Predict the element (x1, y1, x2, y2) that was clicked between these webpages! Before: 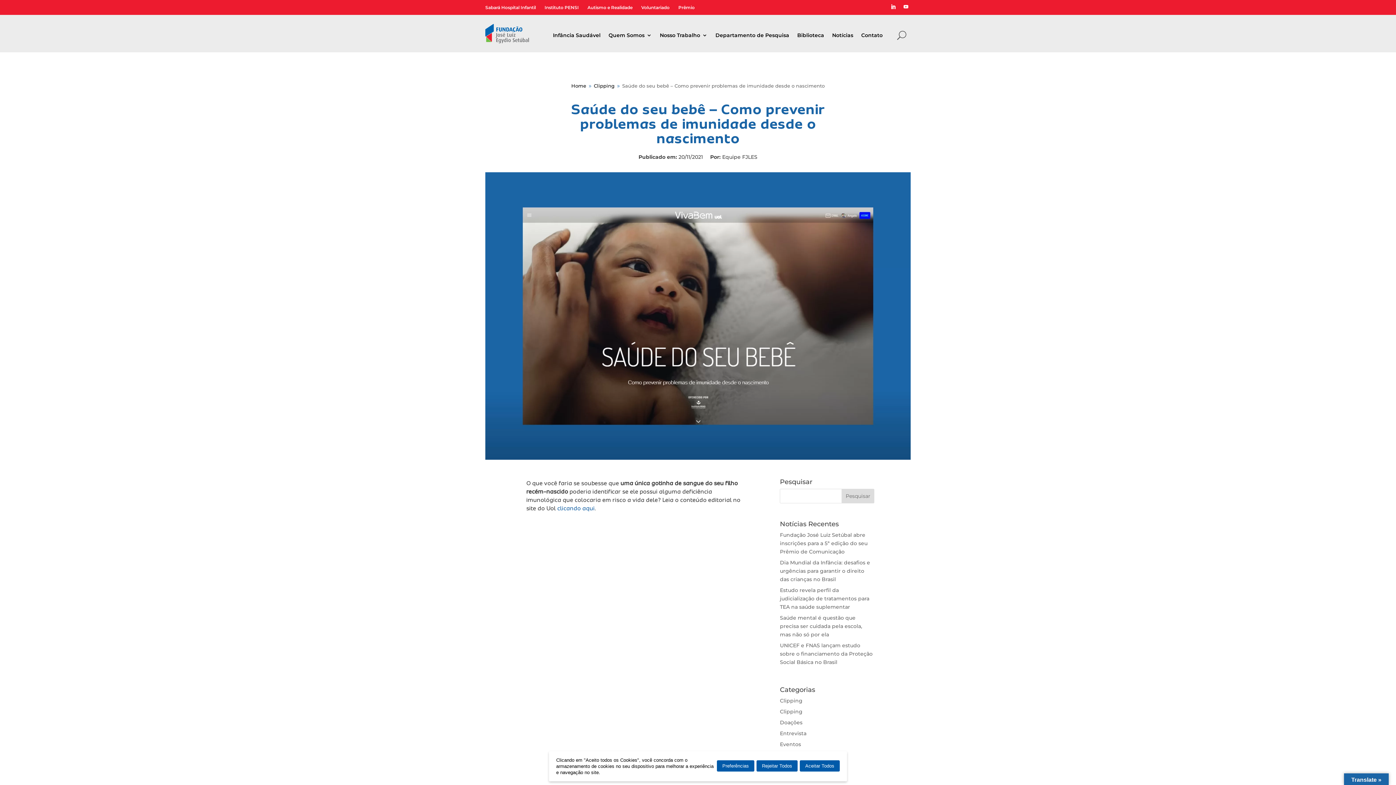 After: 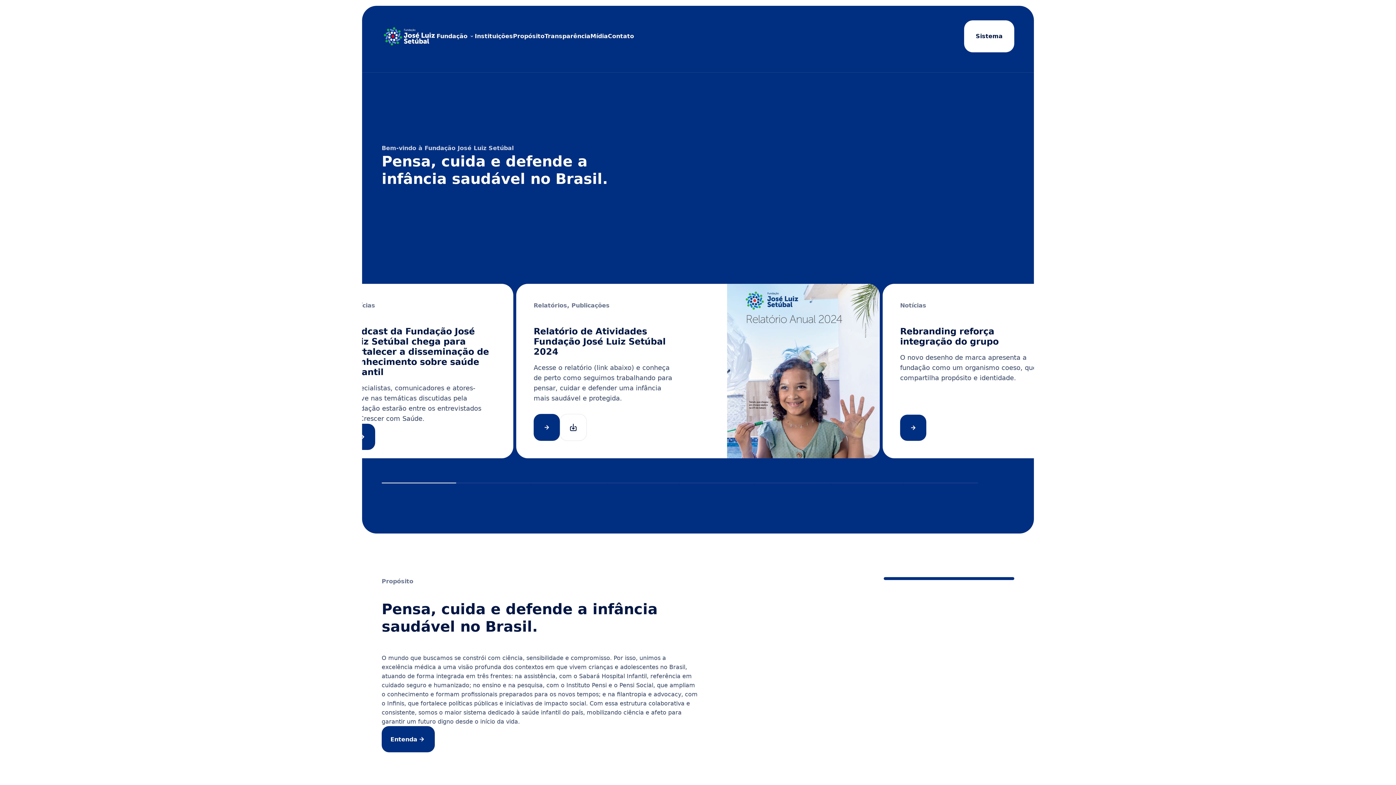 Action: bbox: (571, 83, 586, 88) label: Home